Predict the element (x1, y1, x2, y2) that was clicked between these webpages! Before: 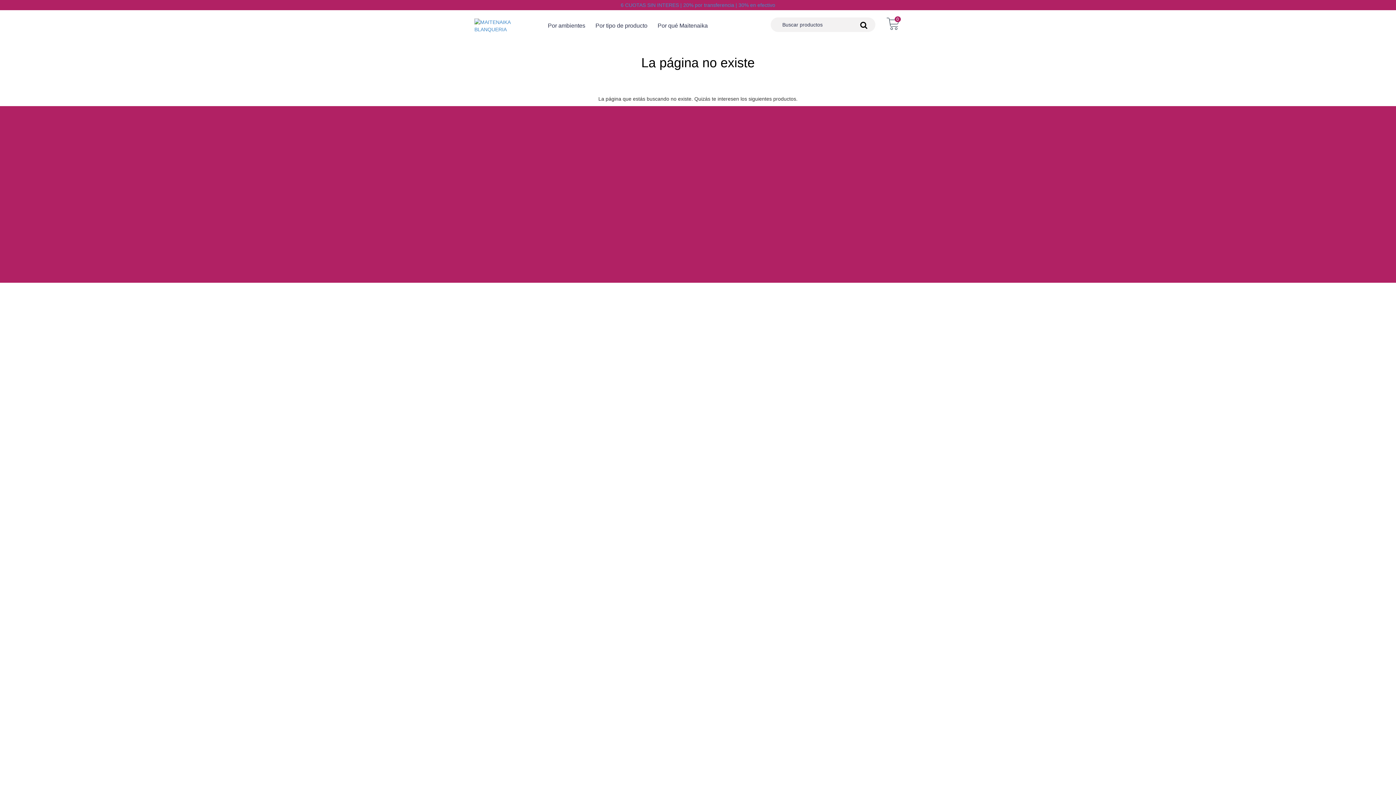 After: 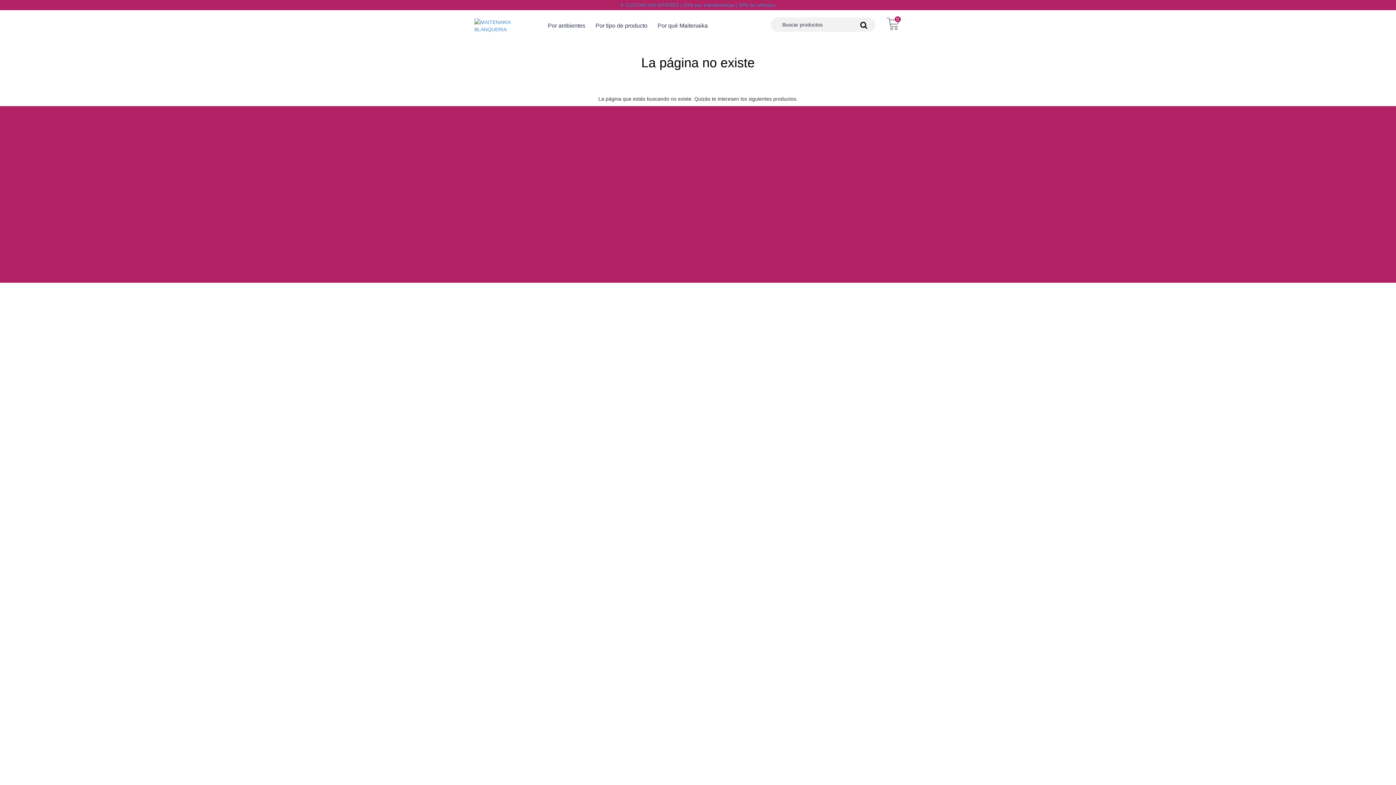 Action: bbox: (543, 18, 589, 33) label: Por ambientes